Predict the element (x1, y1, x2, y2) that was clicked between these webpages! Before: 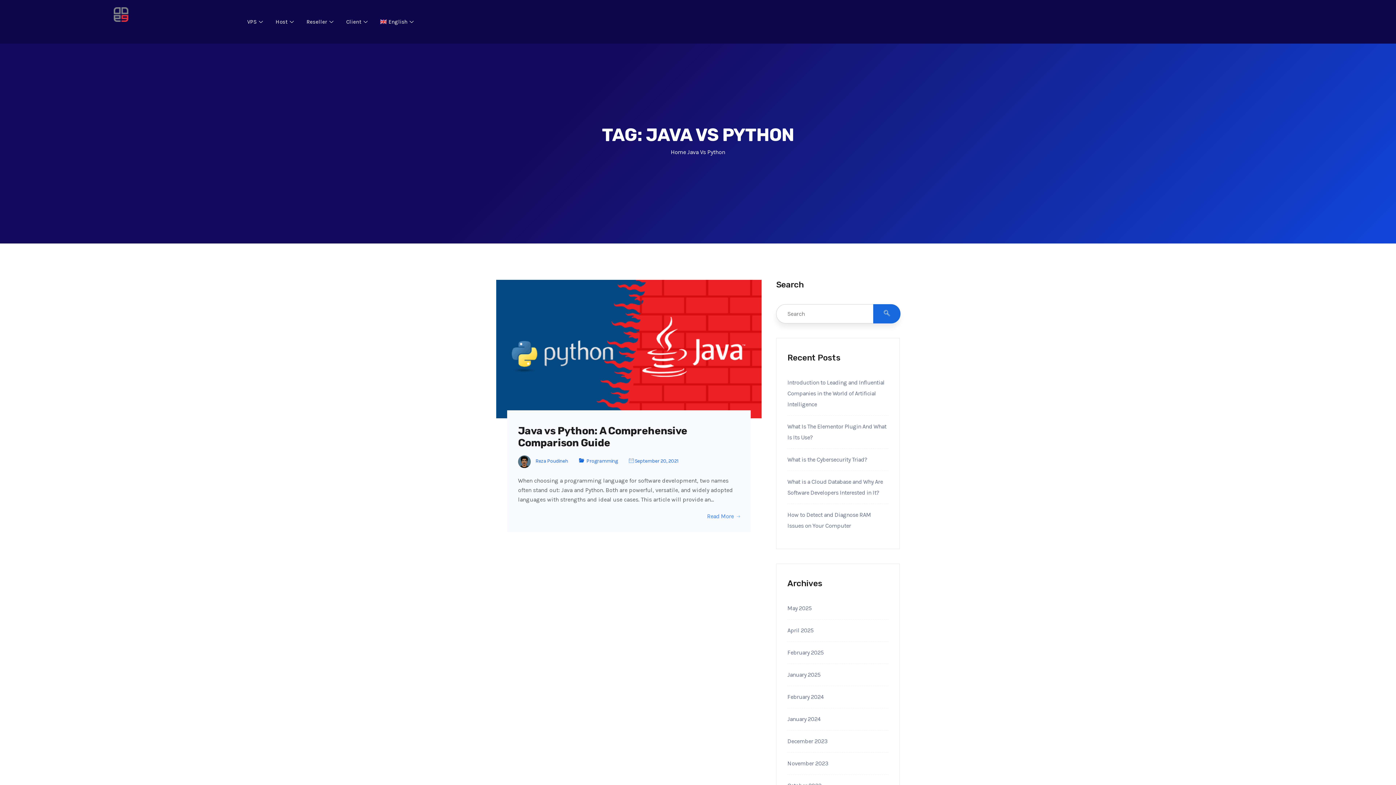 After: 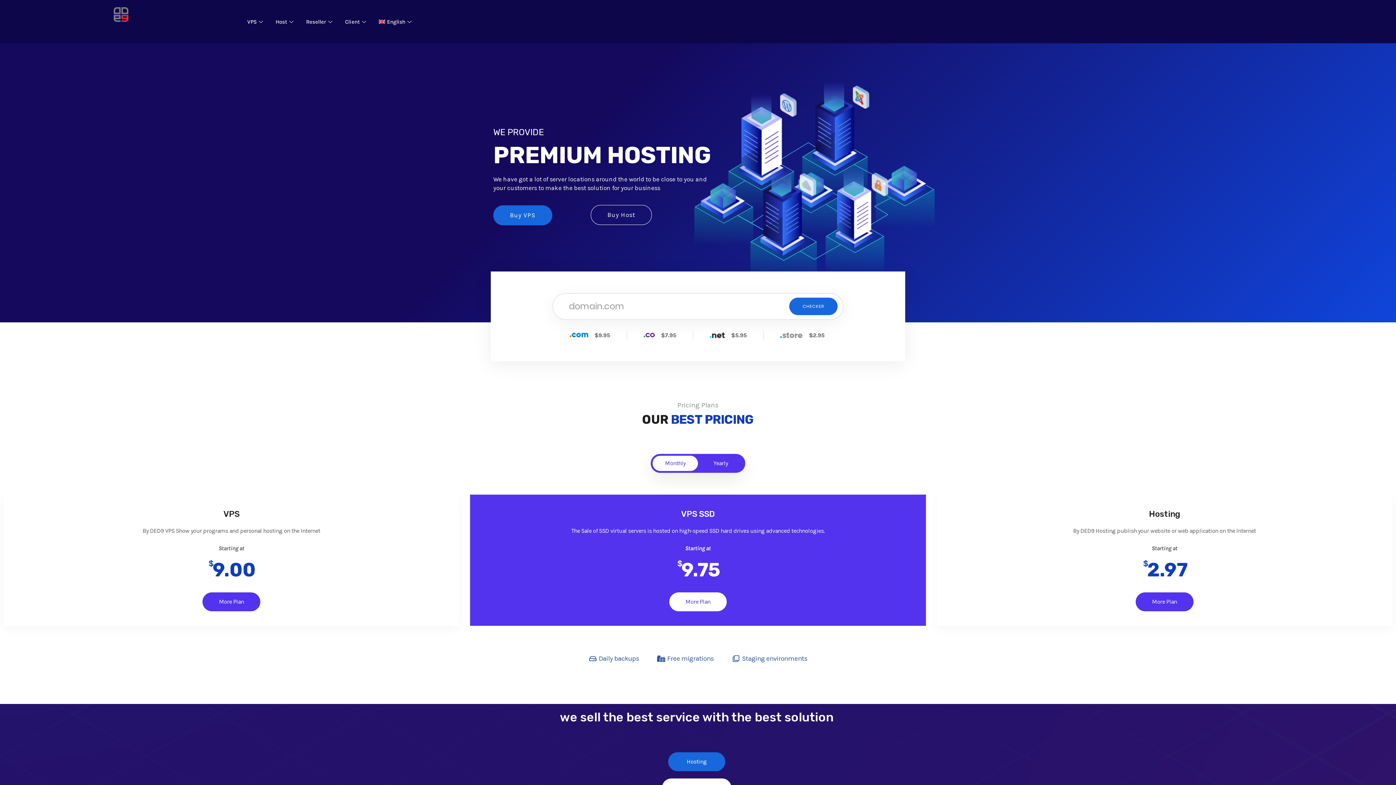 Action: label: January 2025 bbox: (787, 671, 820, 678)